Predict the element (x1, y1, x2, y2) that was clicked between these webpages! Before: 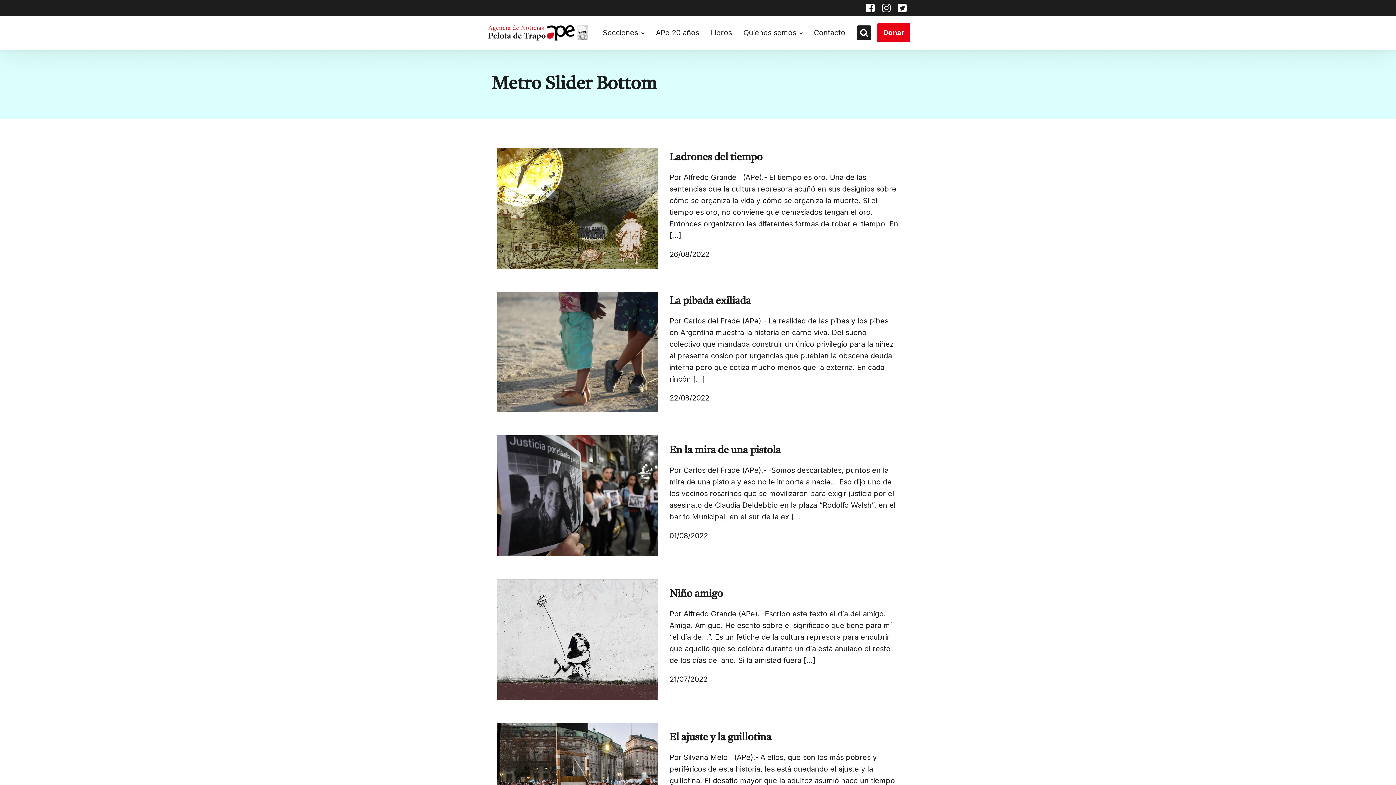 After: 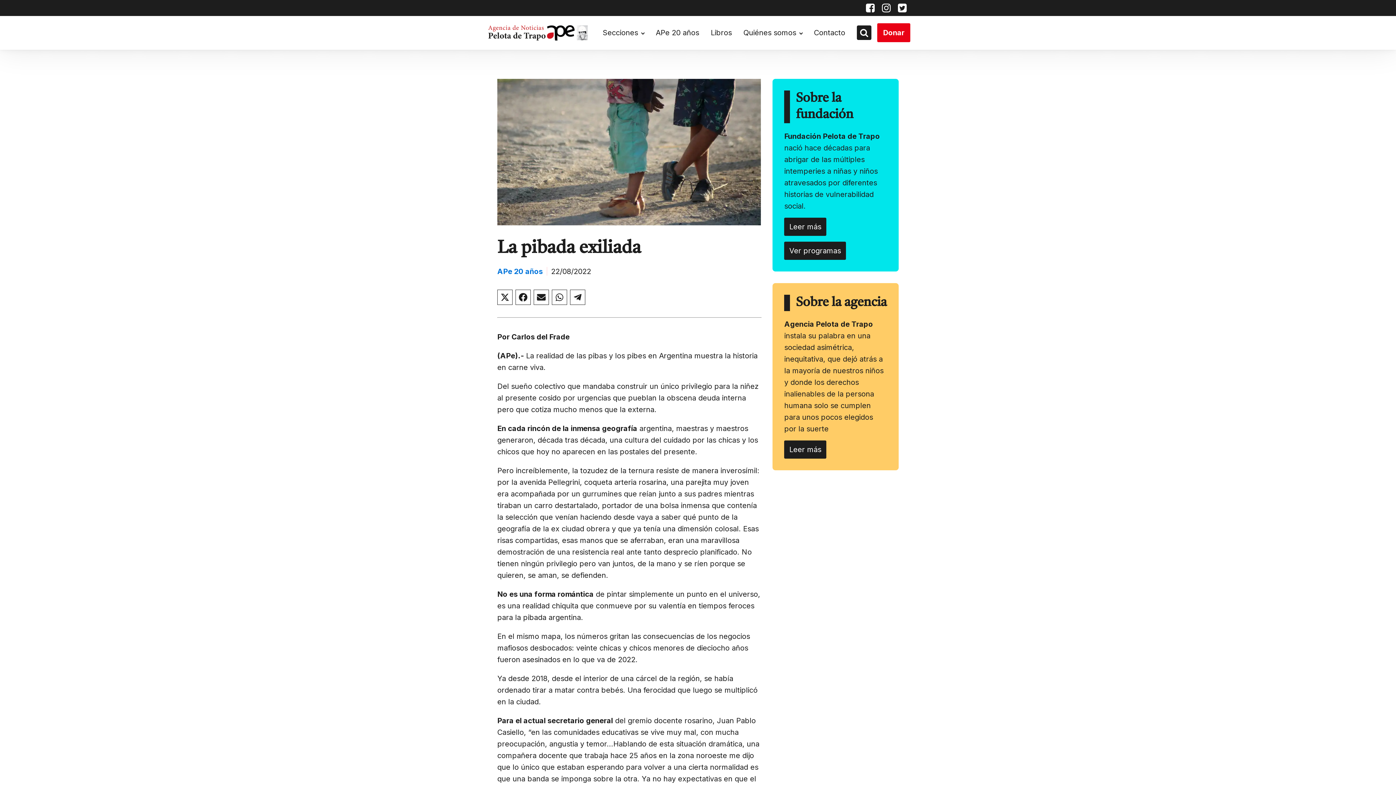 Action: bbox: (497, 292, 658, 412)